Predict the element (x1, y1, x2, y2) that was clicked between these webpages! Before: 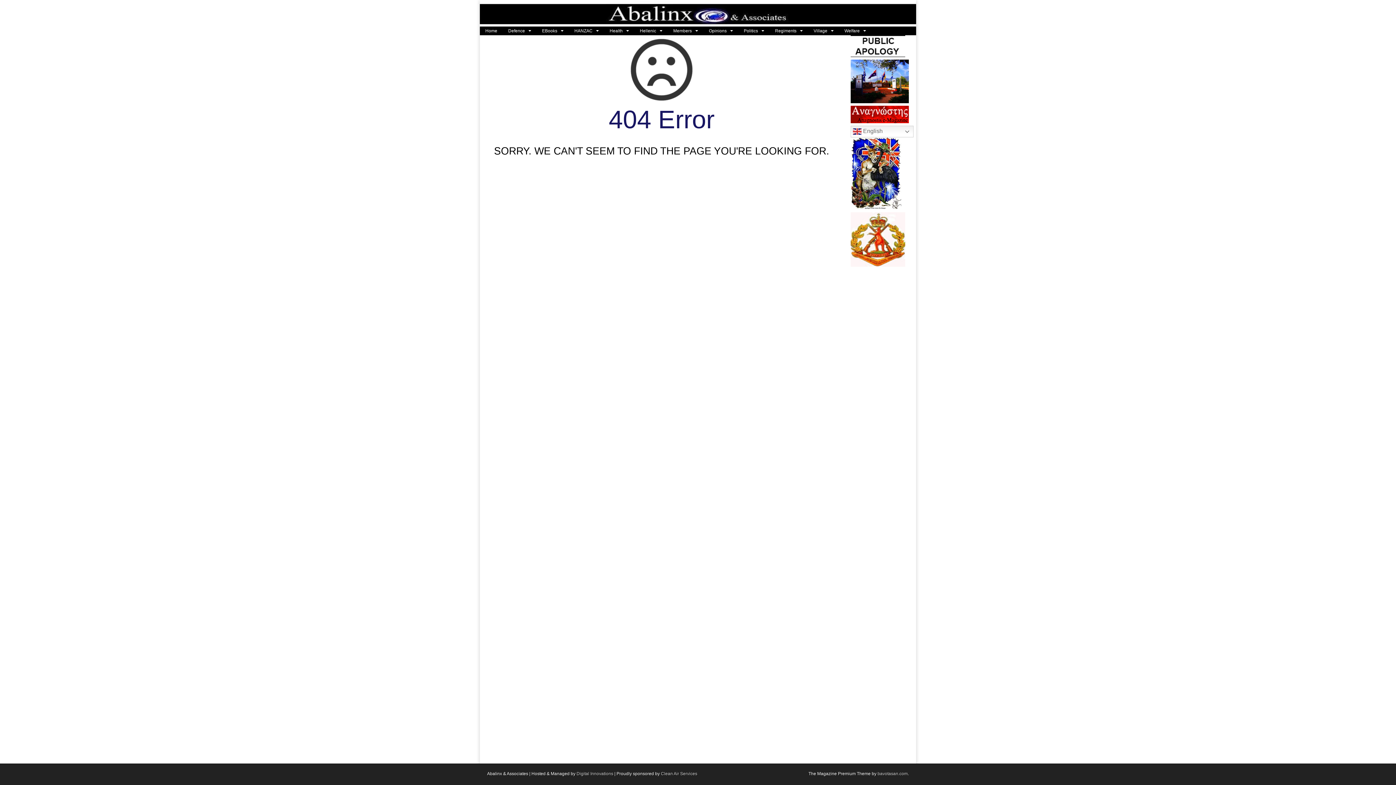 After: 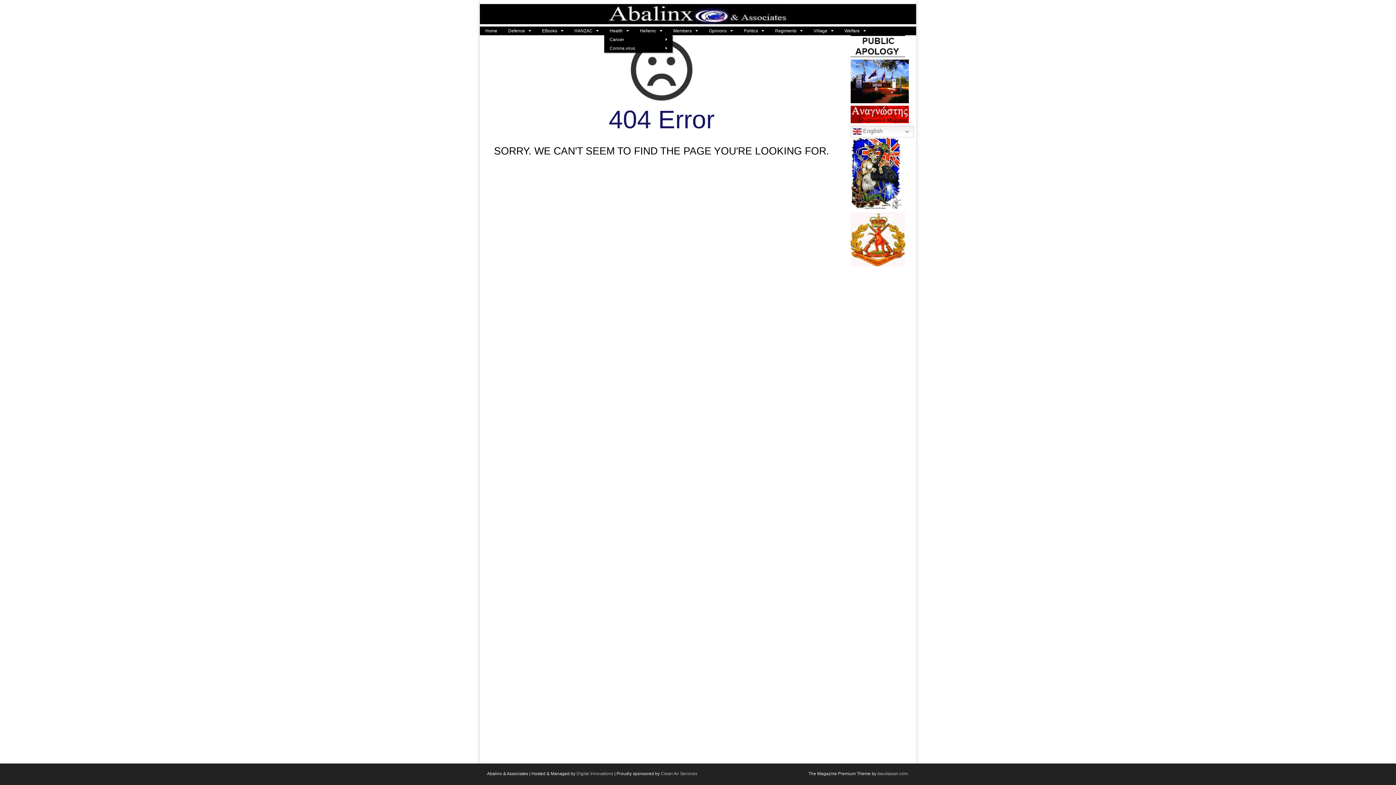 Action: label: Health bbox: (604, 26, 634, 35)